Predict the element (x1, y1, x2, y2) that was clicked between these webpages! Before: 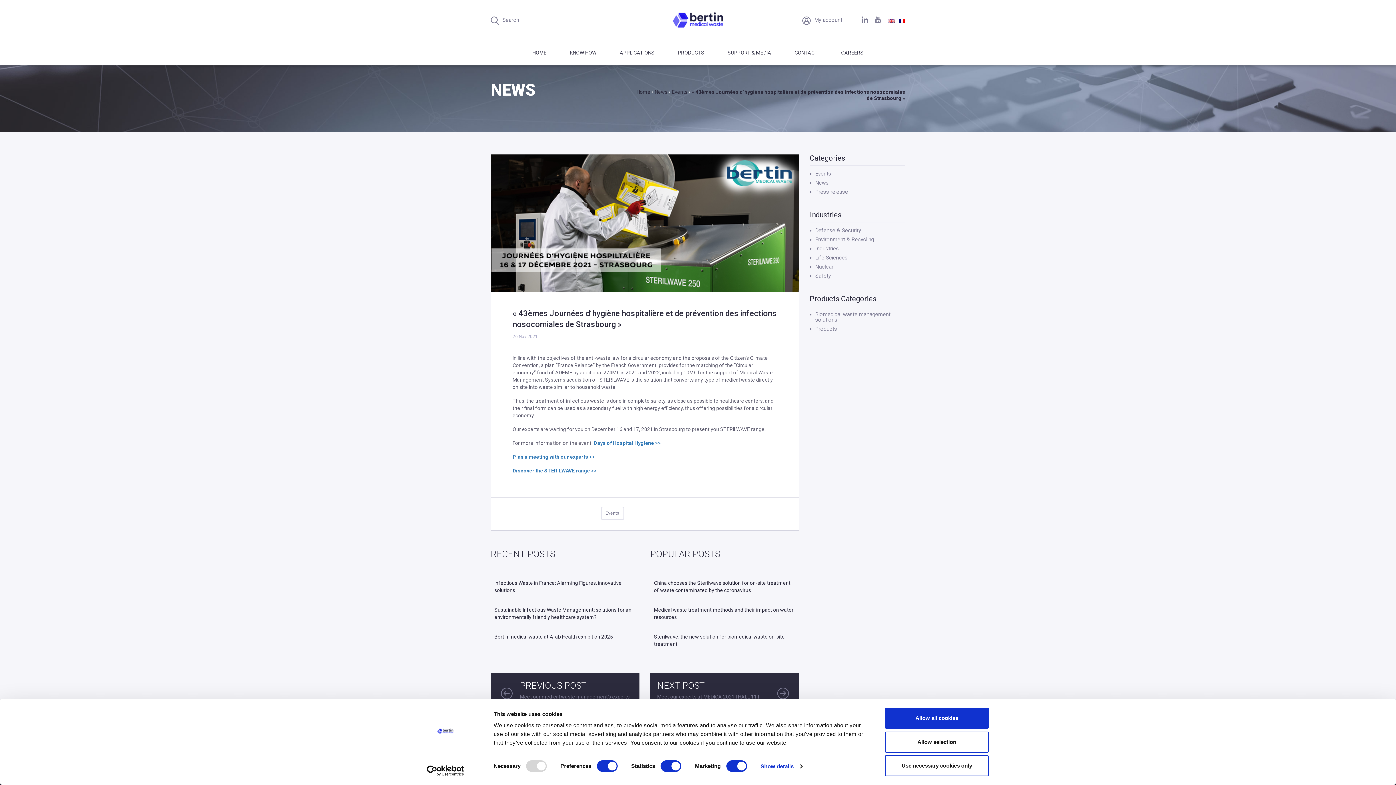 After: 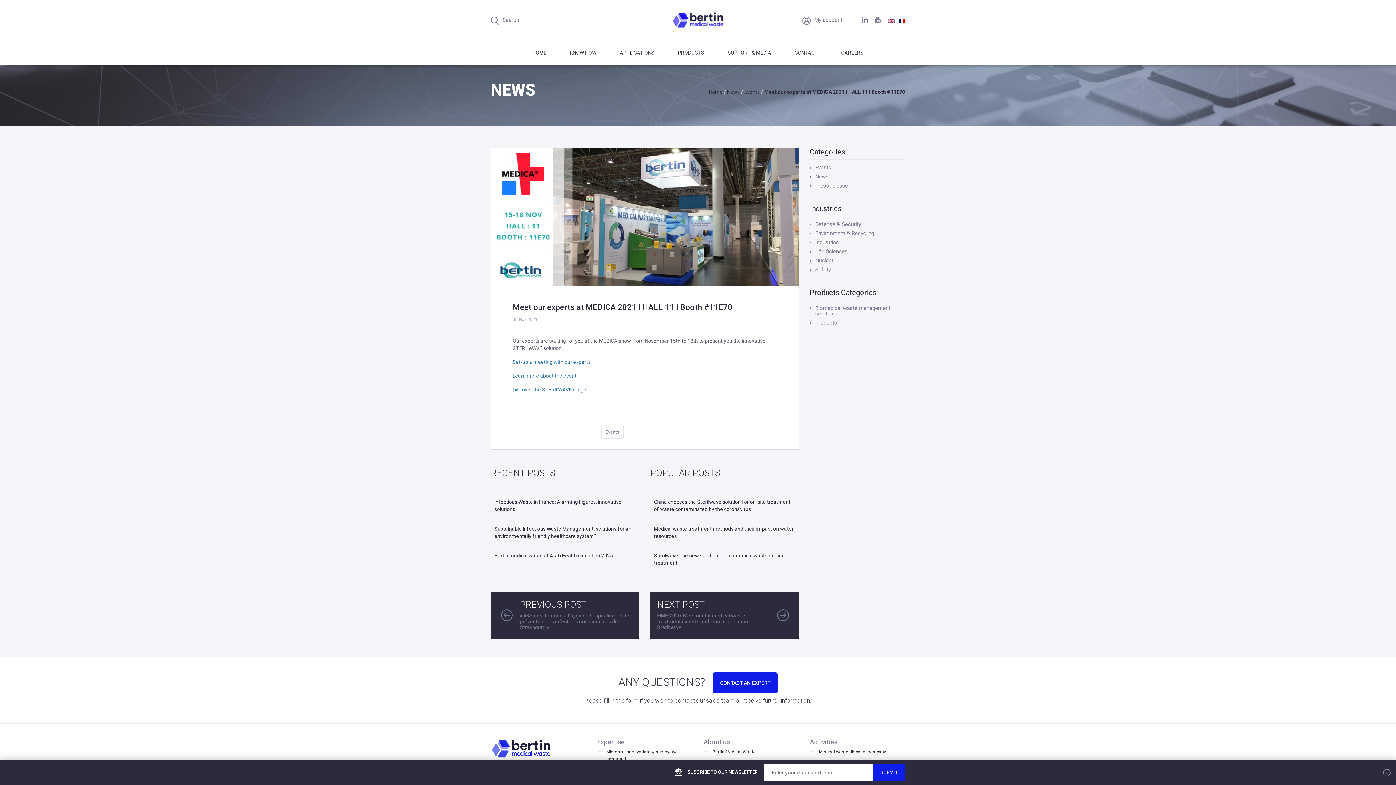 Action: bbox: (650, 673, 799, 714) label: NEXT POST
Meet our experts at MEDICA 2021 I HALL 11 I Booth #11E70